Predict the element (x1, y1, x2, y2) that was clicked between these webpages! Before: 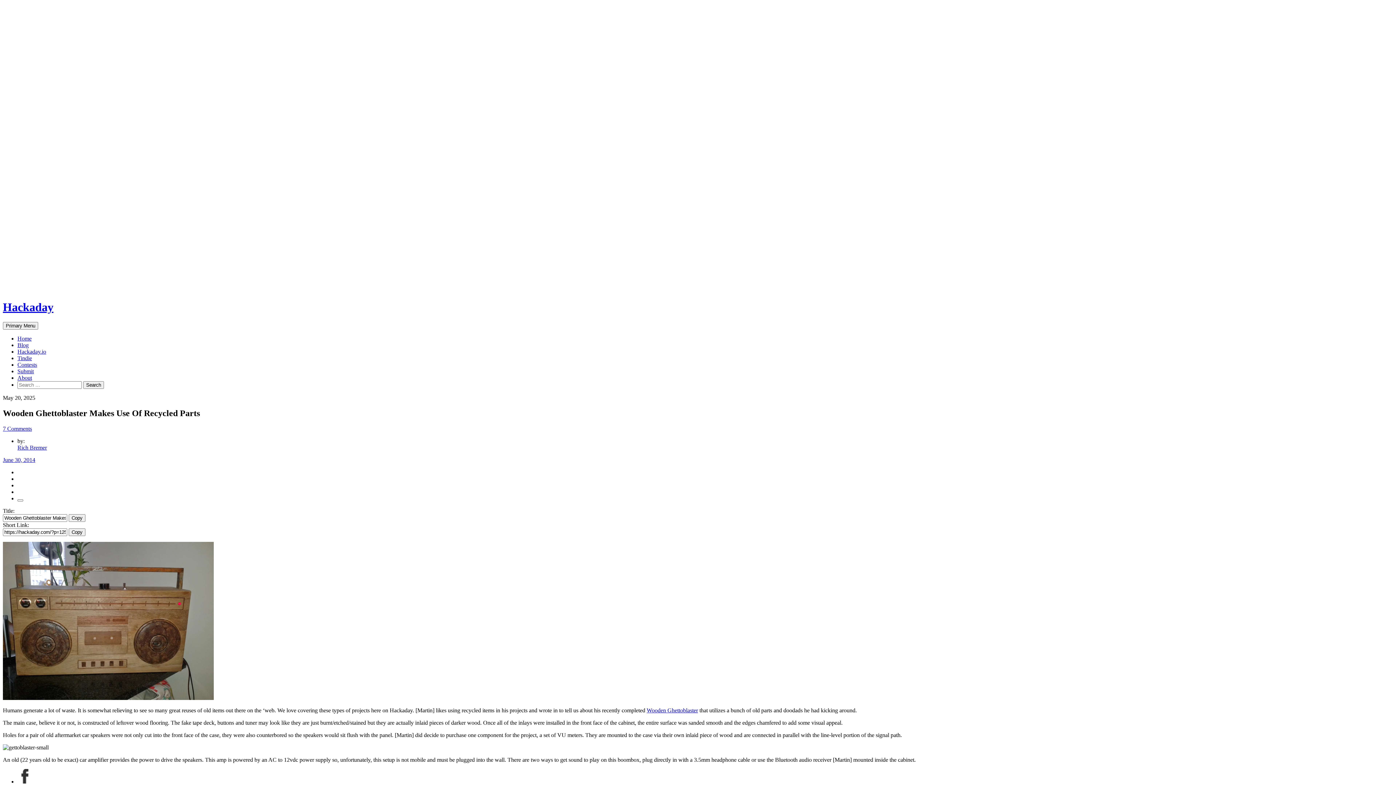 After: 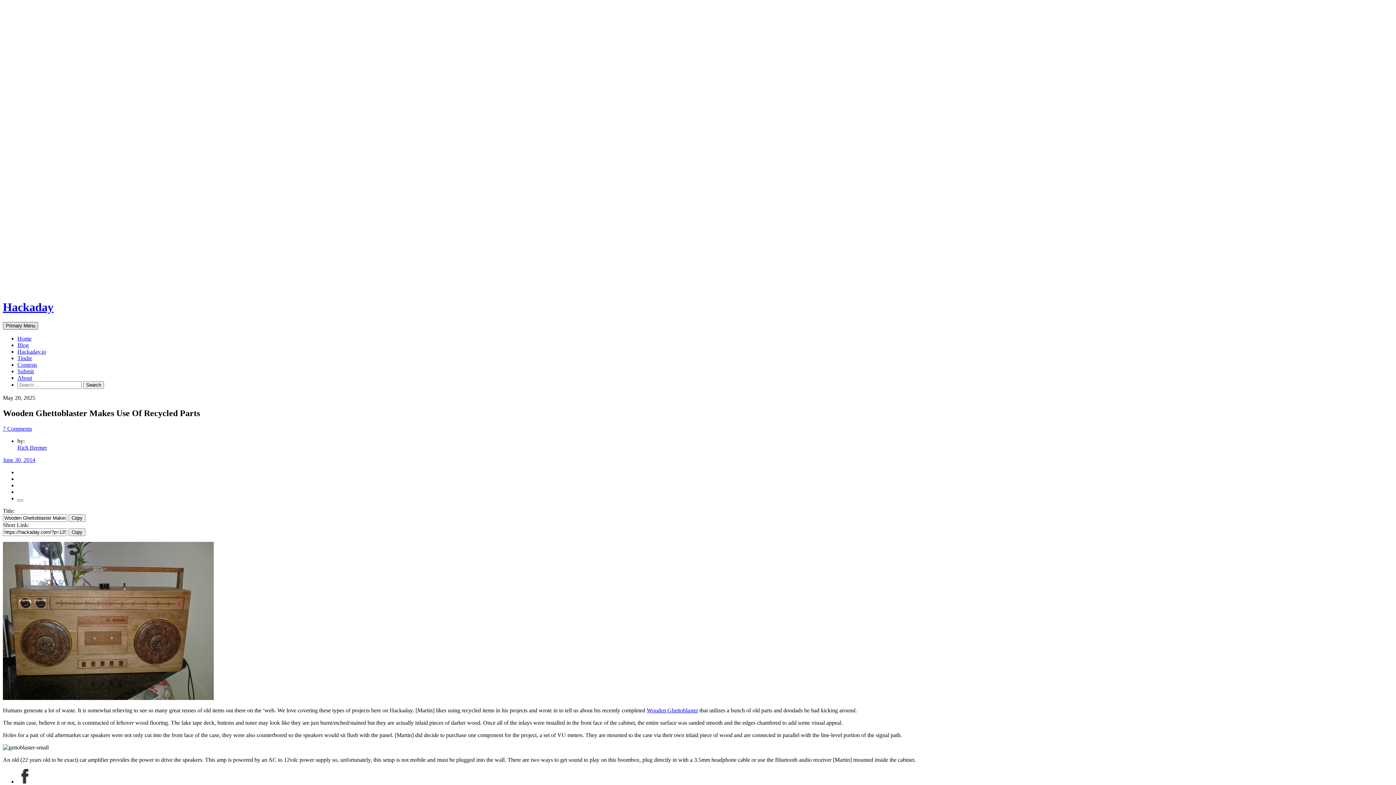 Action: label: Primary Menu bbox: (2, 322, 38, 329)